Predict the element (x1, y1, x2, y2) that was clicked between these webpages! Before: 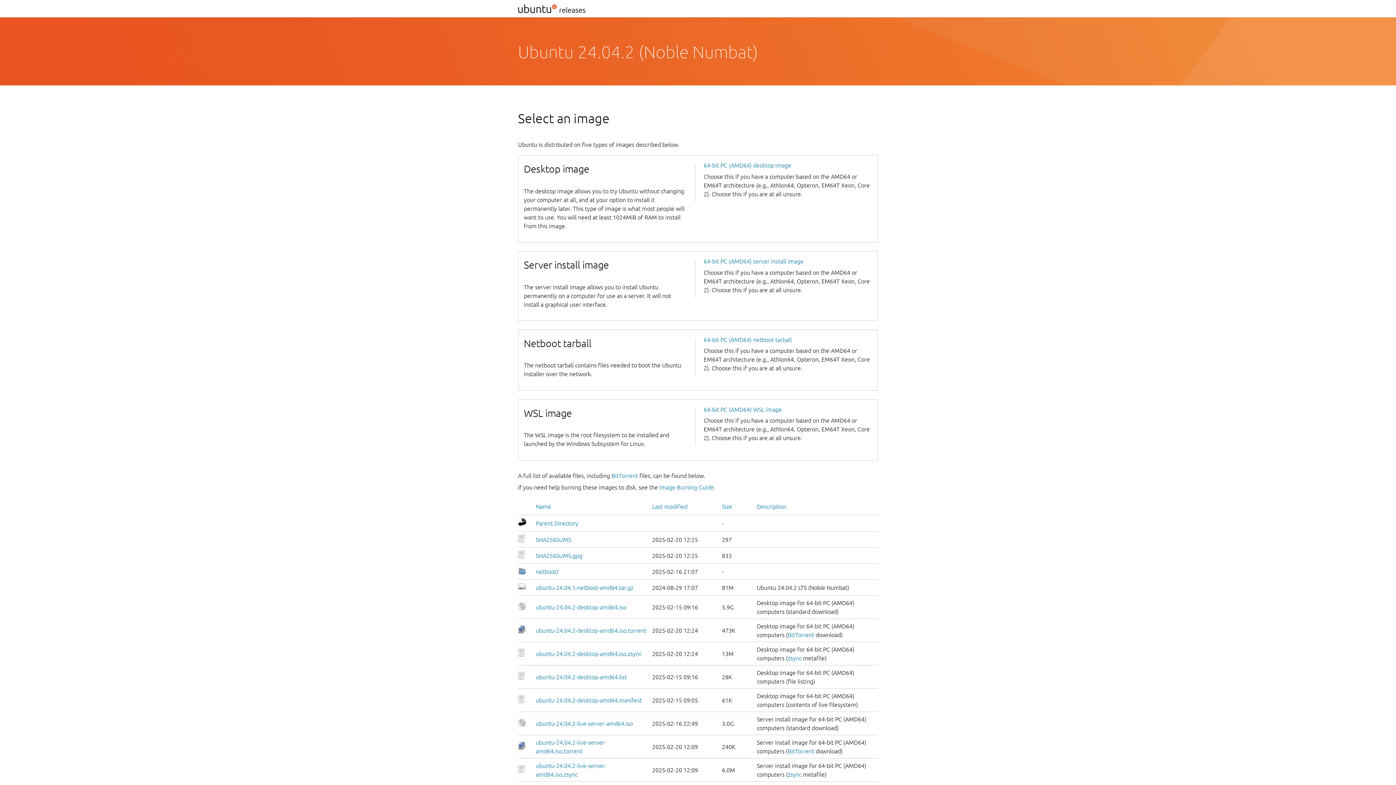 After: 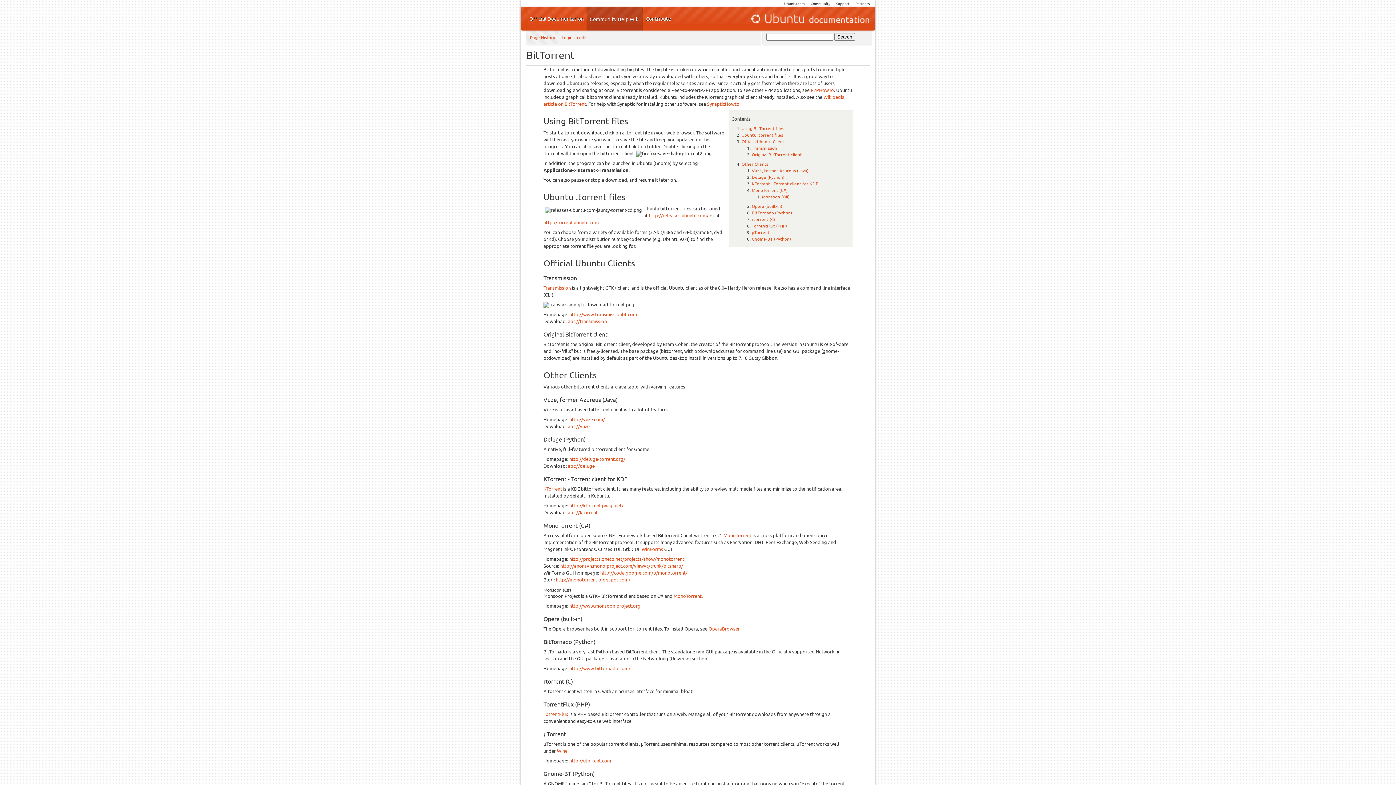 Action: label: BitTorrent bbox: (788, 632, 814, 638)